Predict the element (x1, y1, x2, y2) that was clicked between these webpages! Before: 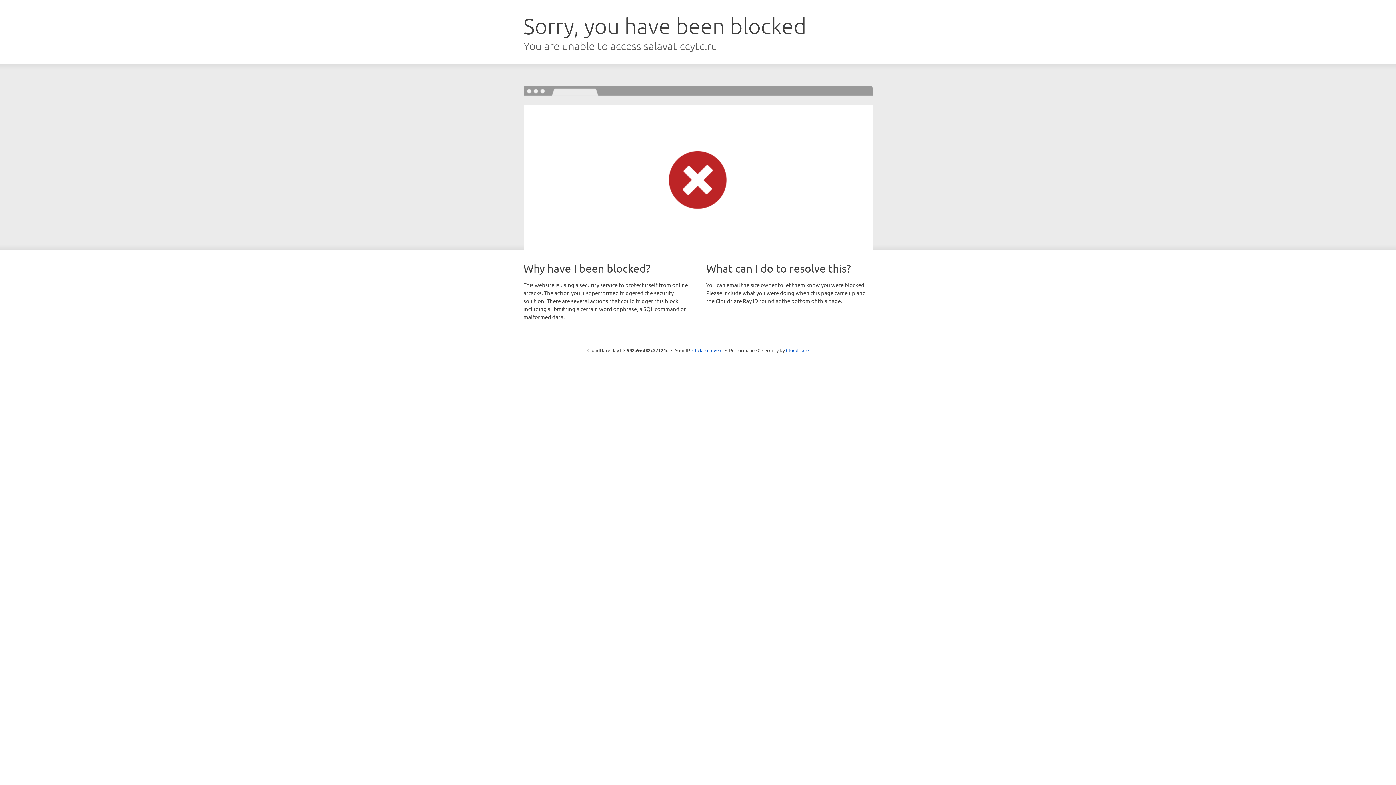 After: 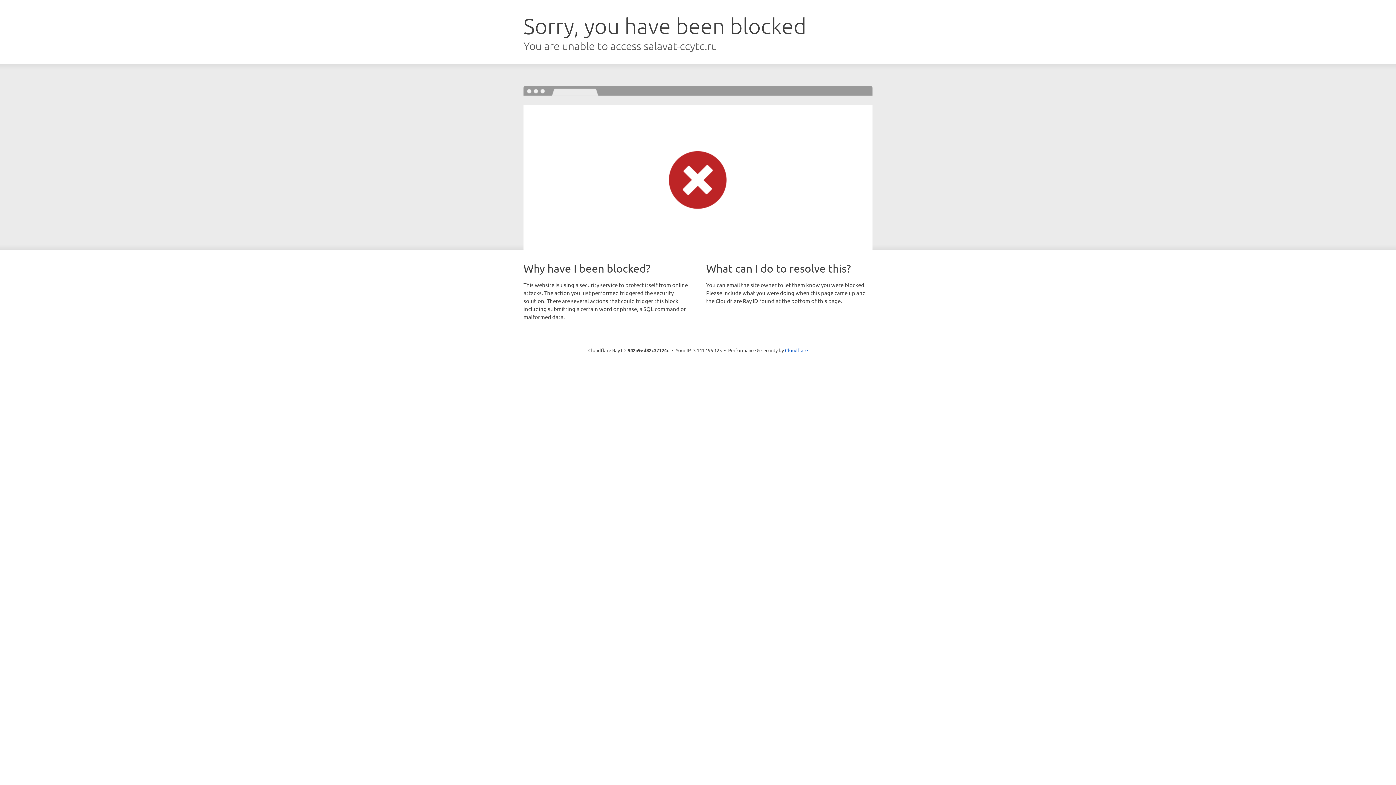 Action: label: Click to reveal bbox: (692, 346, 722, 353)